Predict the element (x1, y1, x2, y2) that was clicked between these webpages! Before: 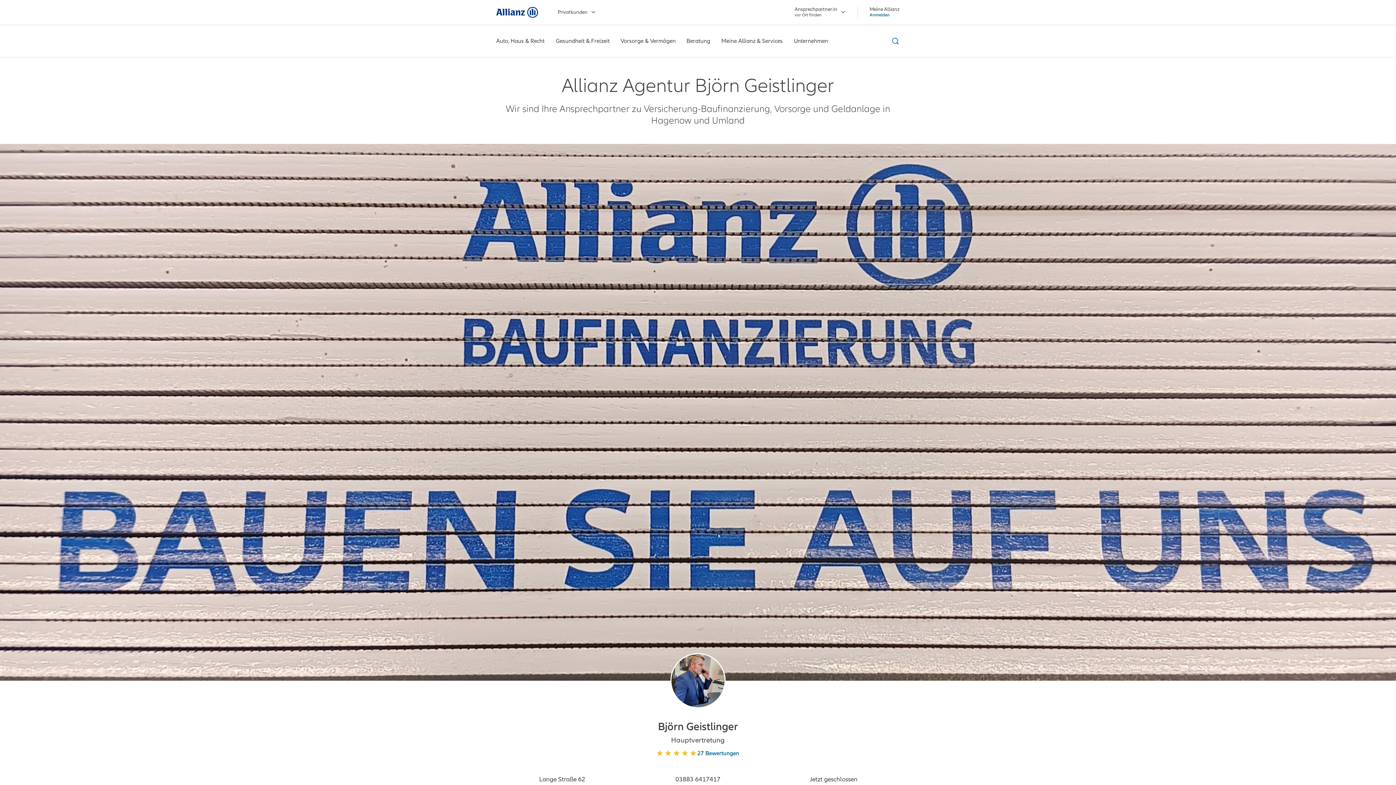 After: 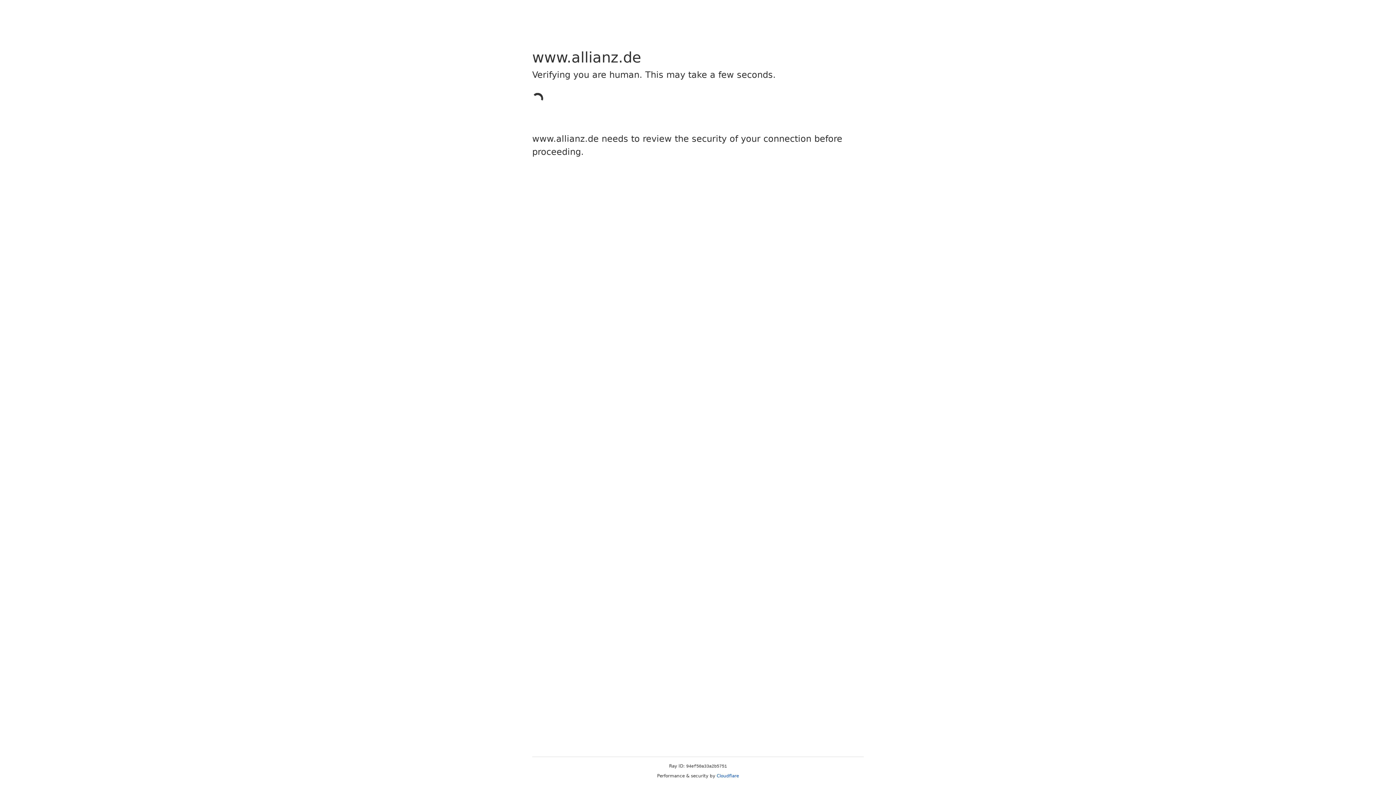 Action: label: Zur Startseite: Allianz Versicherung bbox: (496, 6, 538, 17)